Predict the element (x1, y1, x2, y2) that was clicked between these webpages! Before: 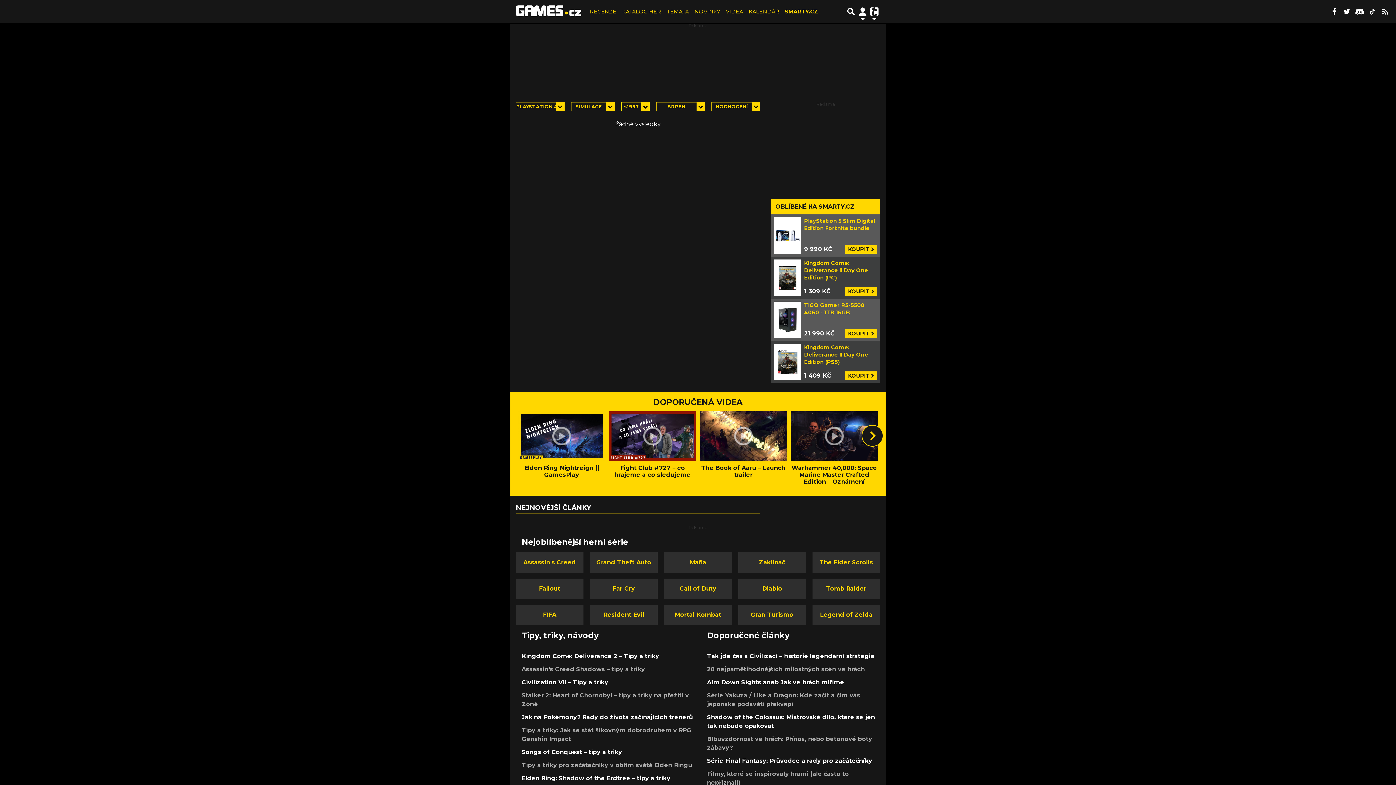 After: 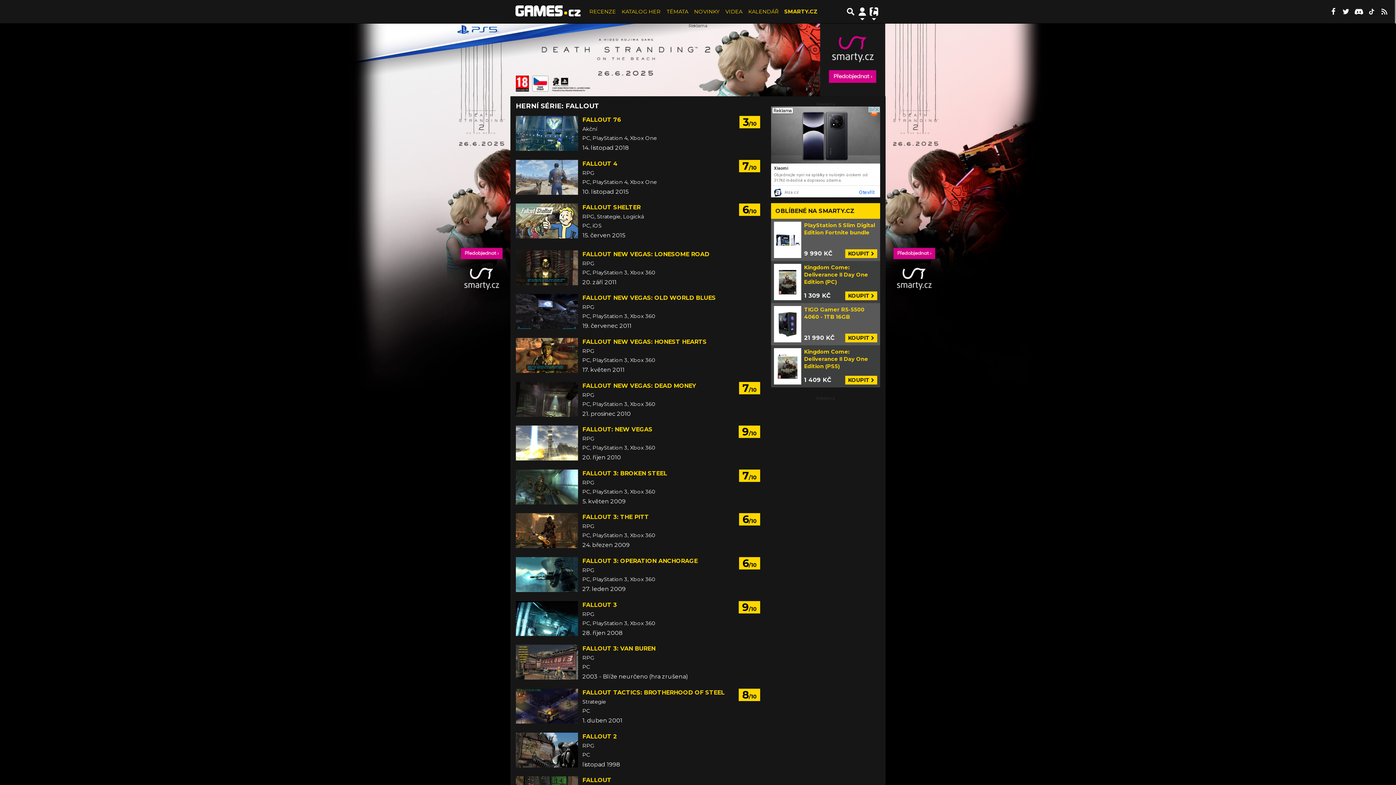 Action: bbox: (516, 578, 583, 599) label: Fallout